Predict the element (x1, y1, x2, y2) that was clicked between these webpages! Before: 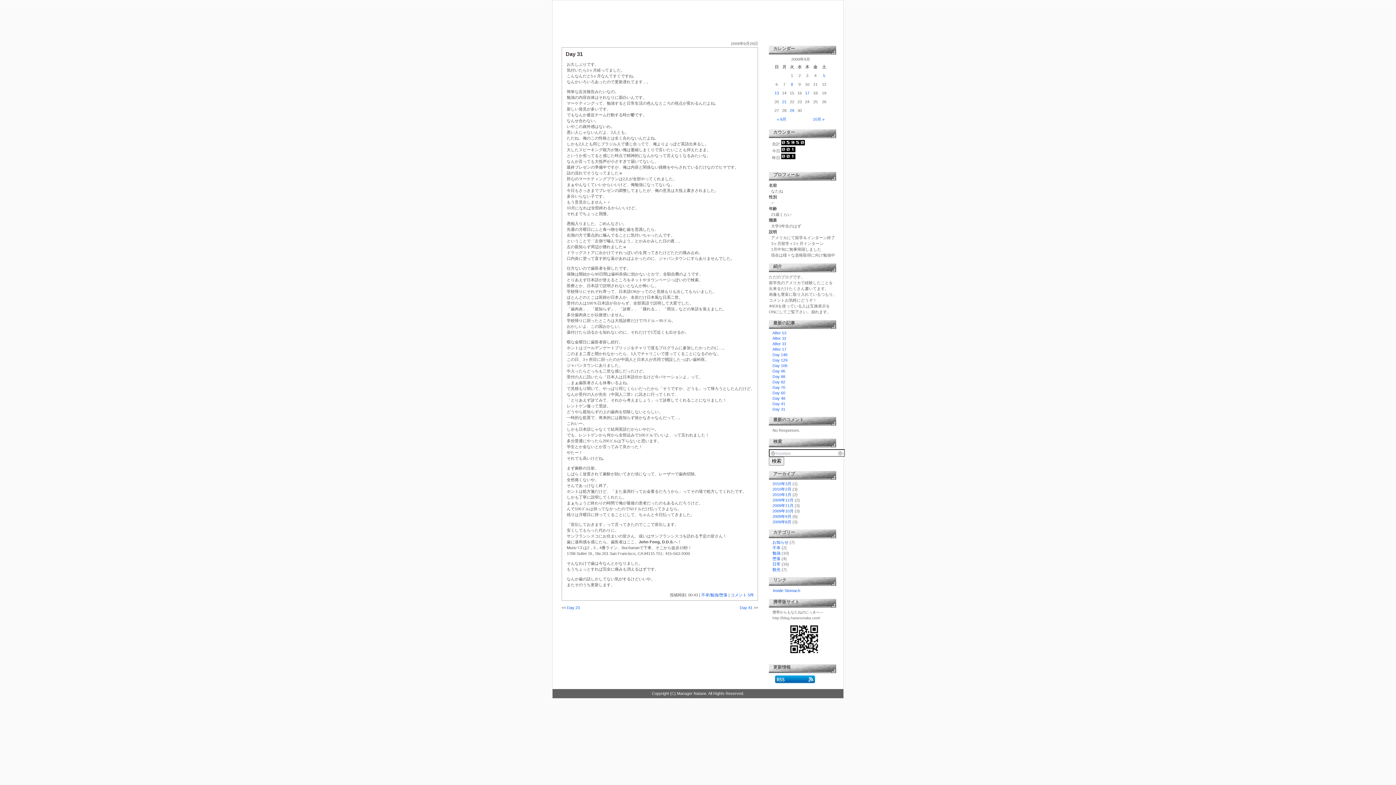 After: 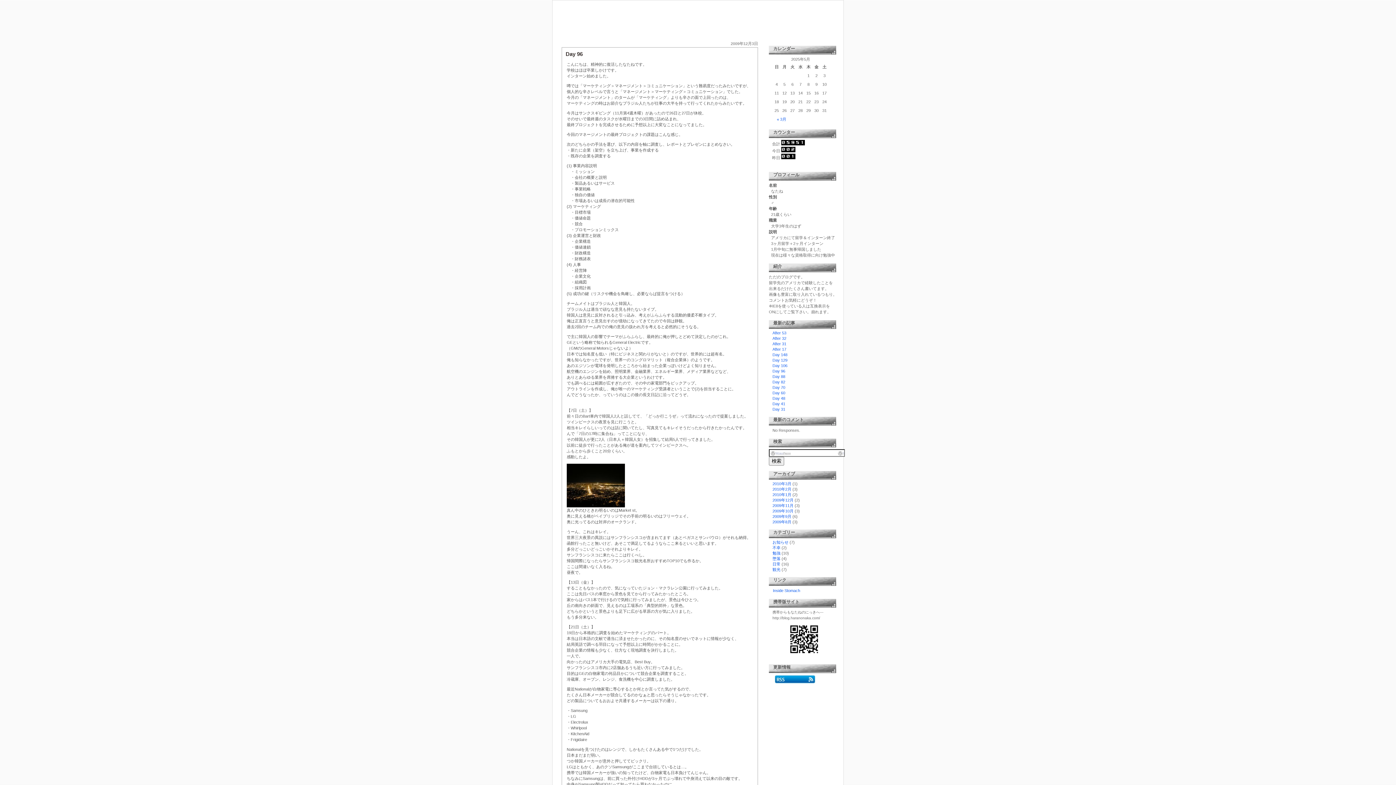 Action: bbox: (772, 551, 780, 555) label: 勉強